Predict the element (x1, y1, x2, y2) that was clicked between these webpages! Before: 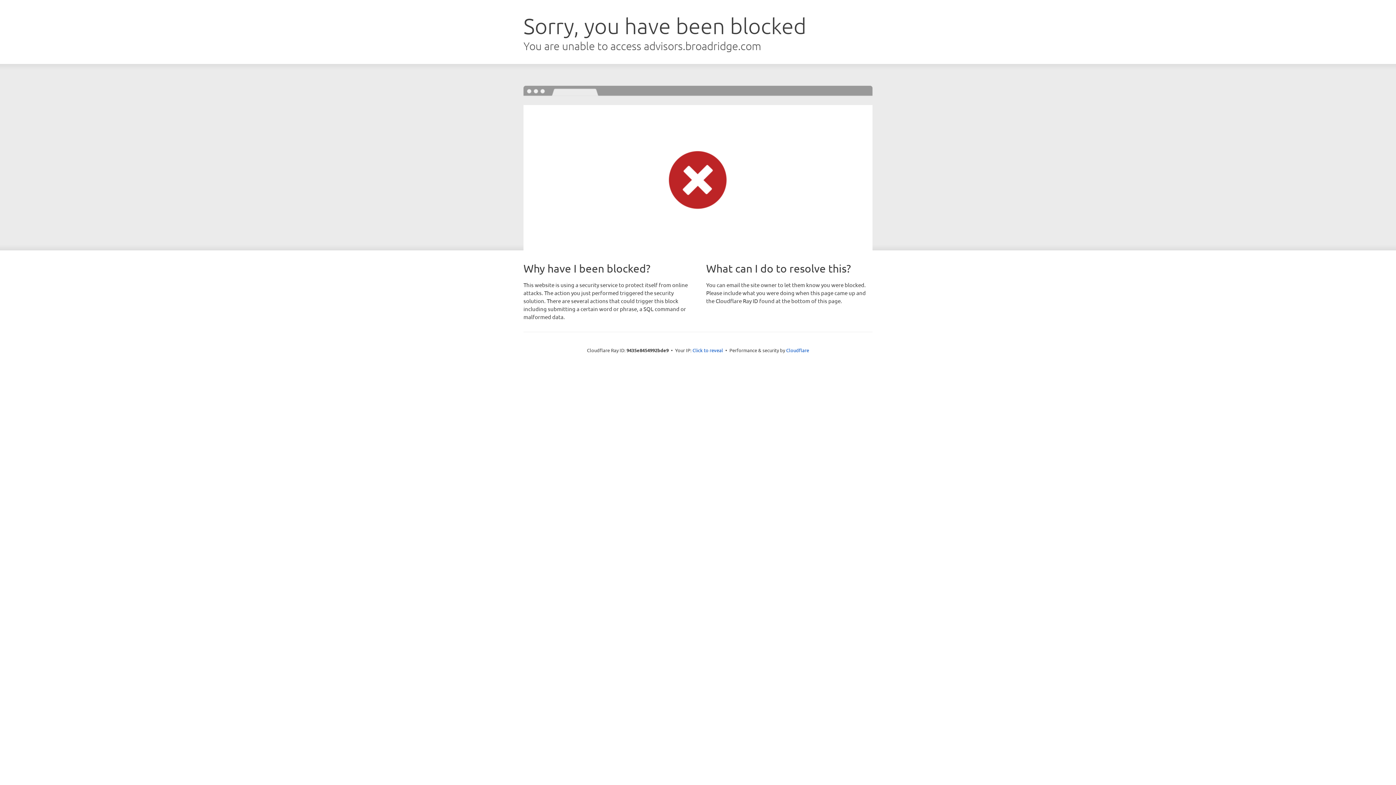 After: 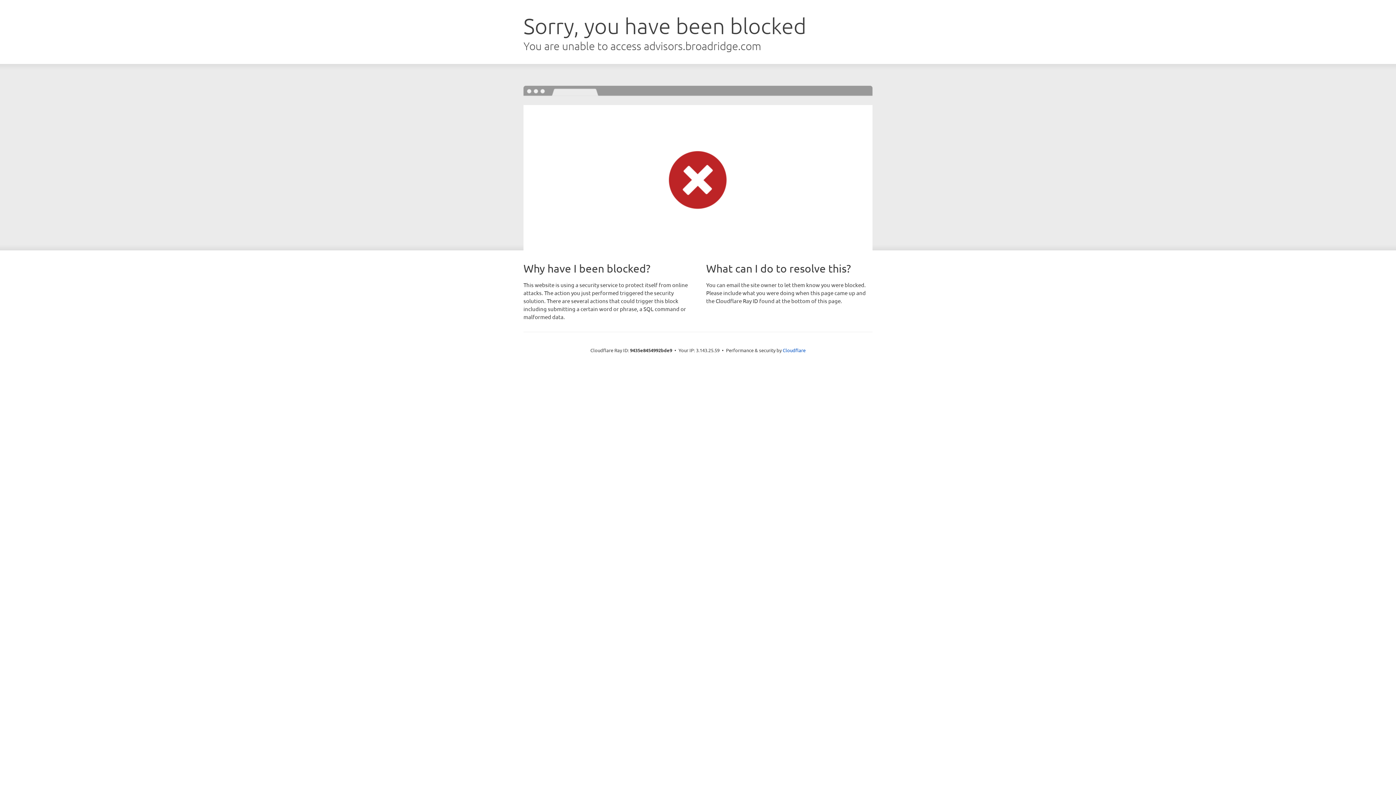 Action: label: Click to reveal bbox: (692, 346, 723, 353)